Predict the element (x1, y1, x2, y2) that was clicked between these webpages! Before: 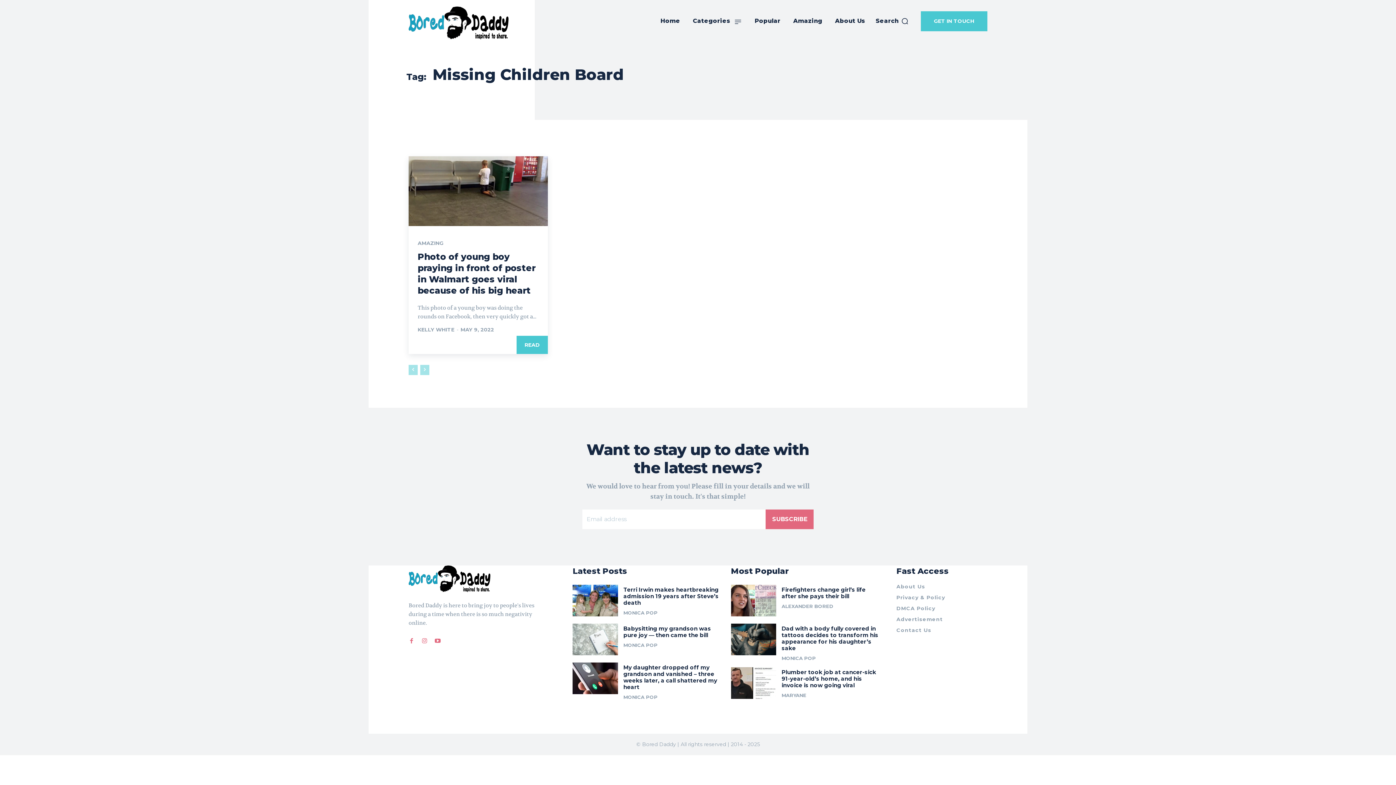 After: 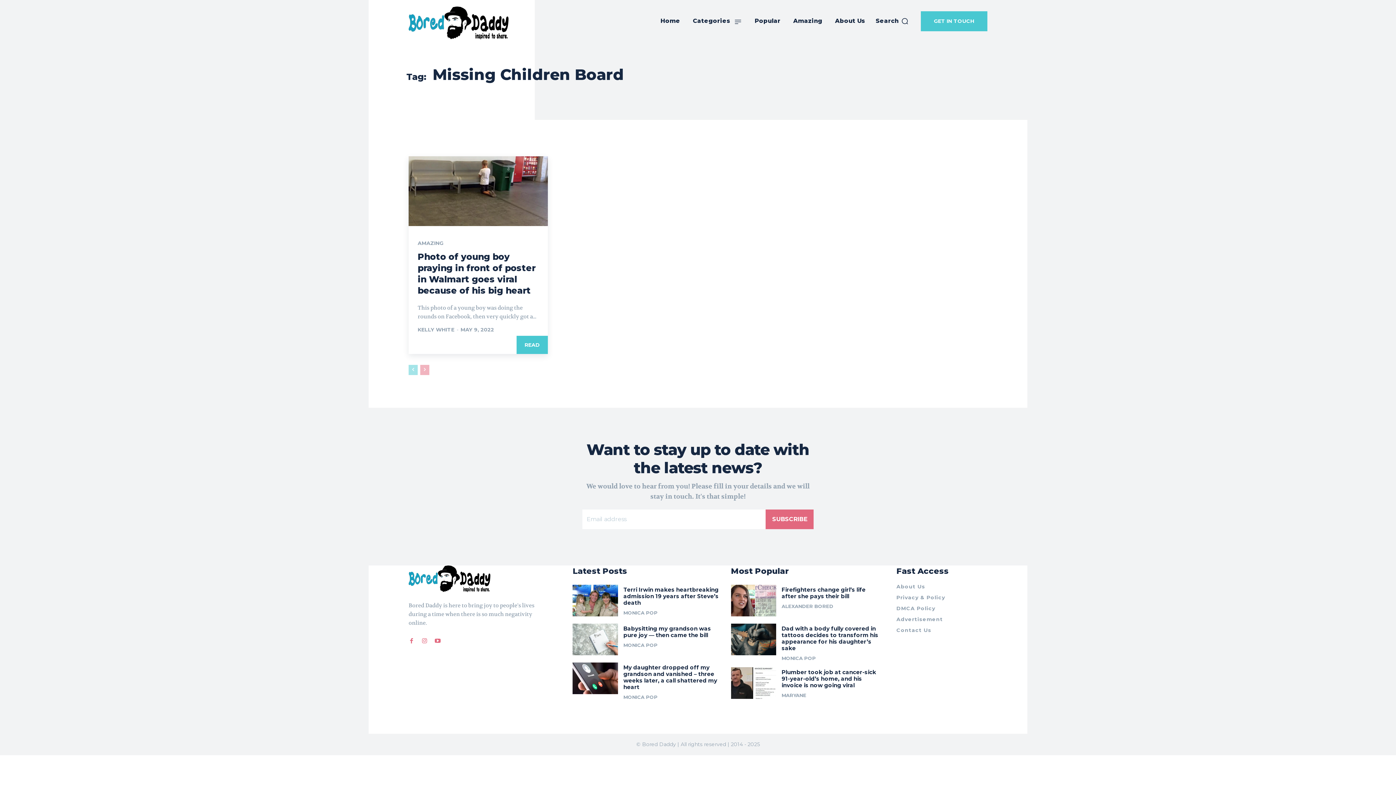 Action: label: next-page-disabled bbox: (420, 364, 429, 375)